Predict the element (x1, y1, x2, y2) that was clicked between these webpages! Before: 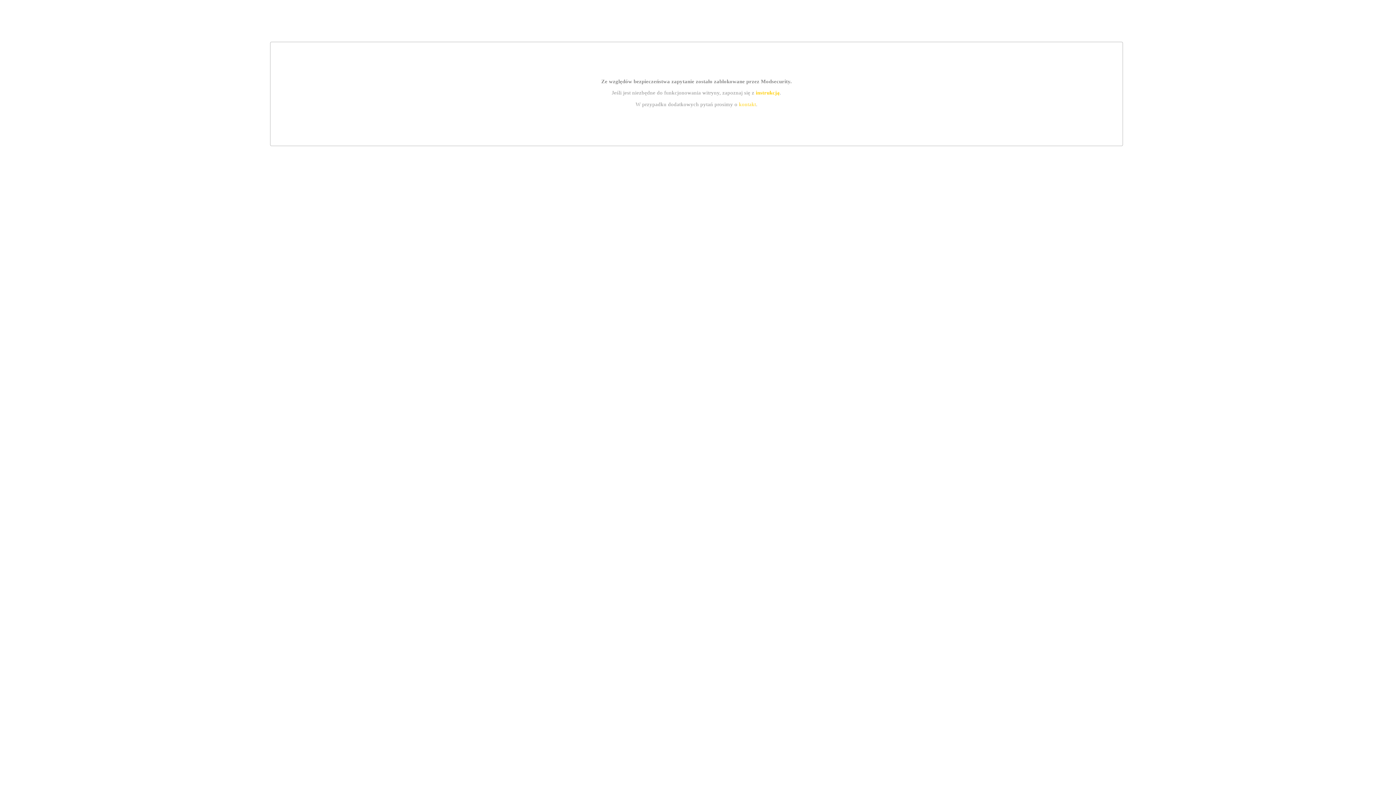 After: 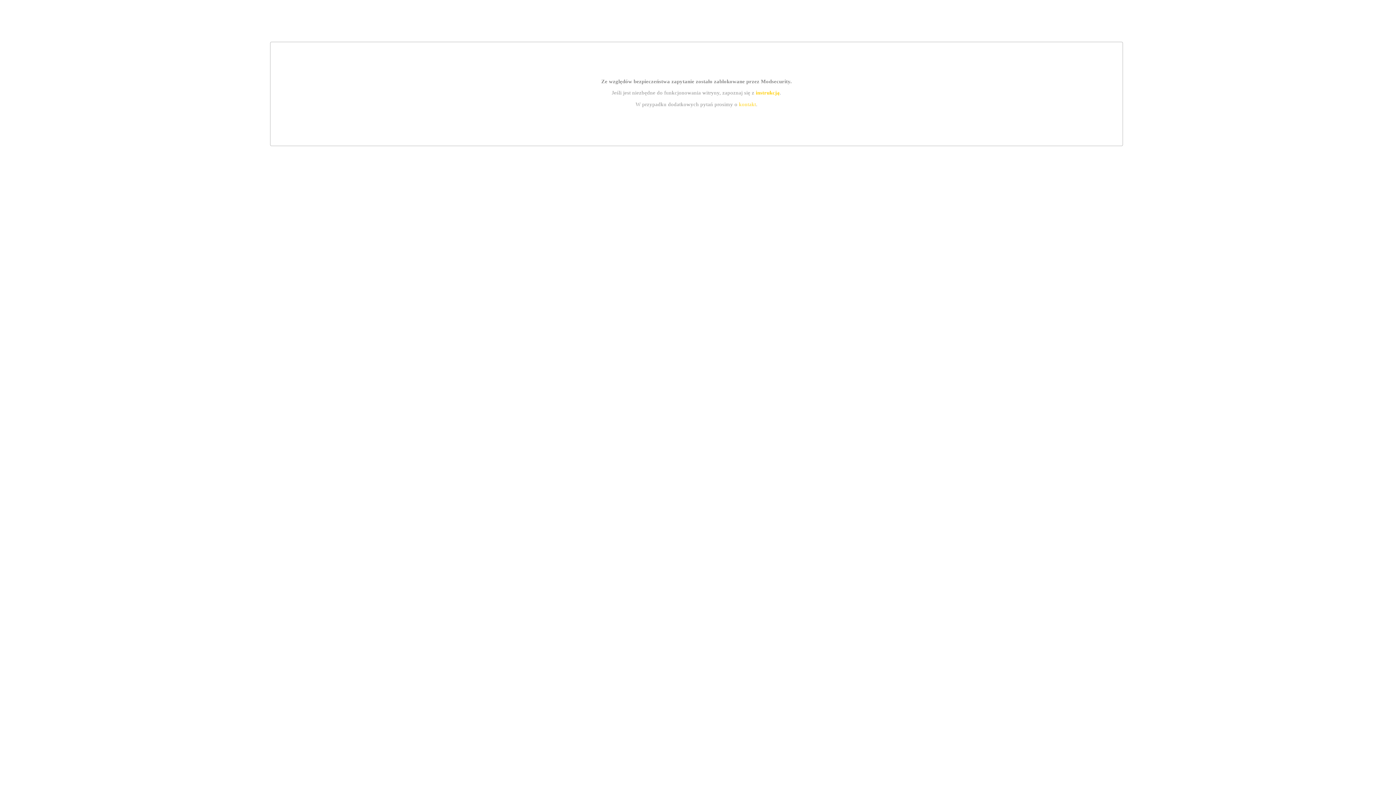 Action: bbox: (755, 89, 779, 95) label: instrukcją